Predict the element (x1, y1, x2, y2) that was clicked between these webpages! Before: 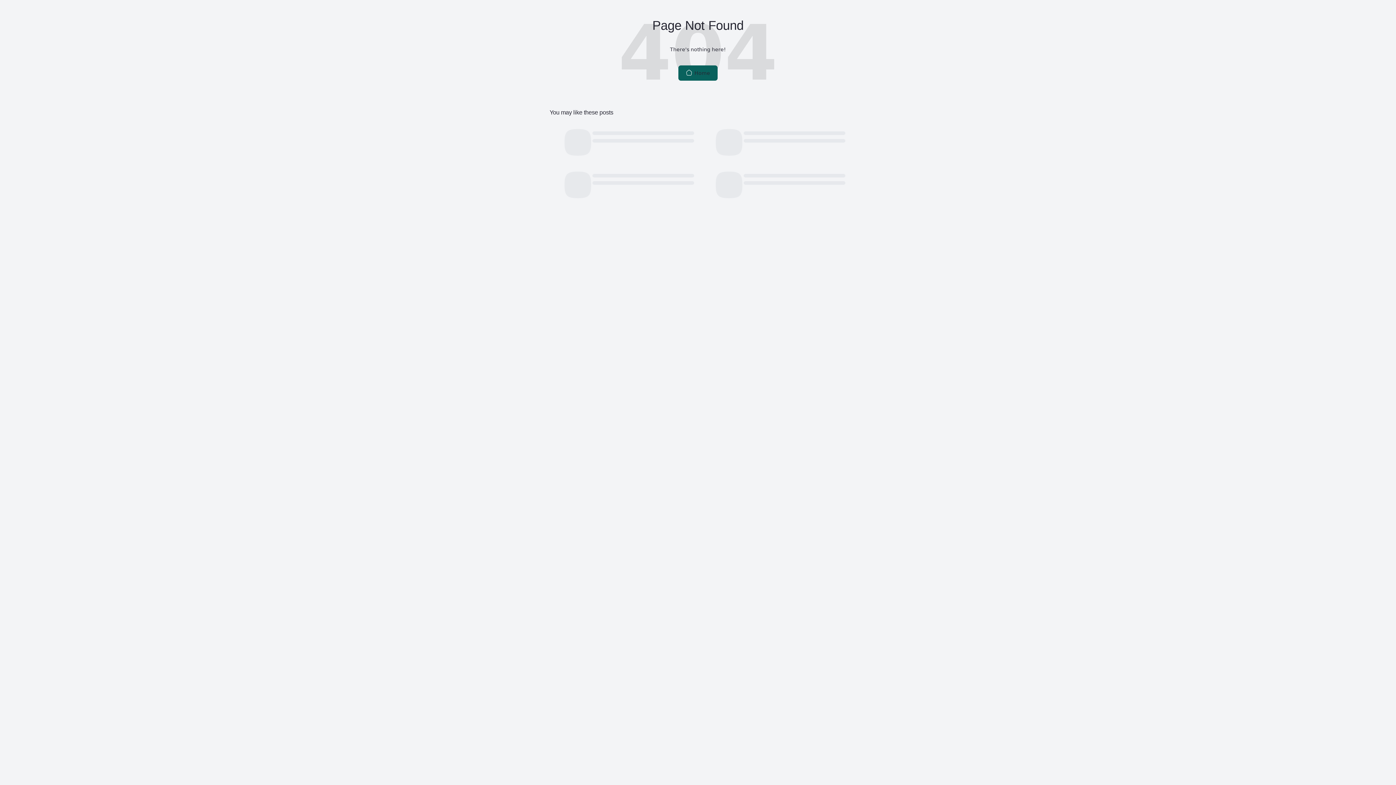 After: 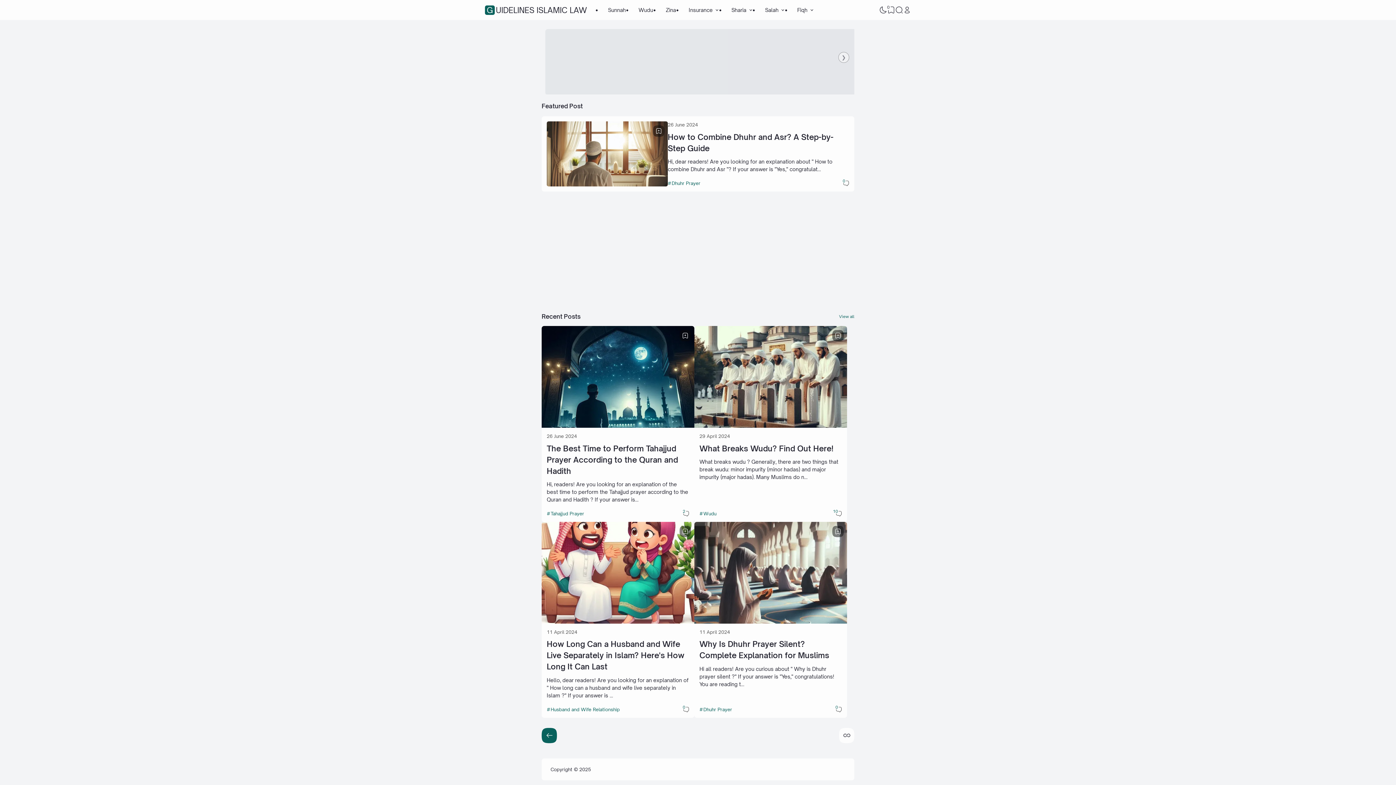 Action: bbox: (678, 65, 717, 80) label:  Home